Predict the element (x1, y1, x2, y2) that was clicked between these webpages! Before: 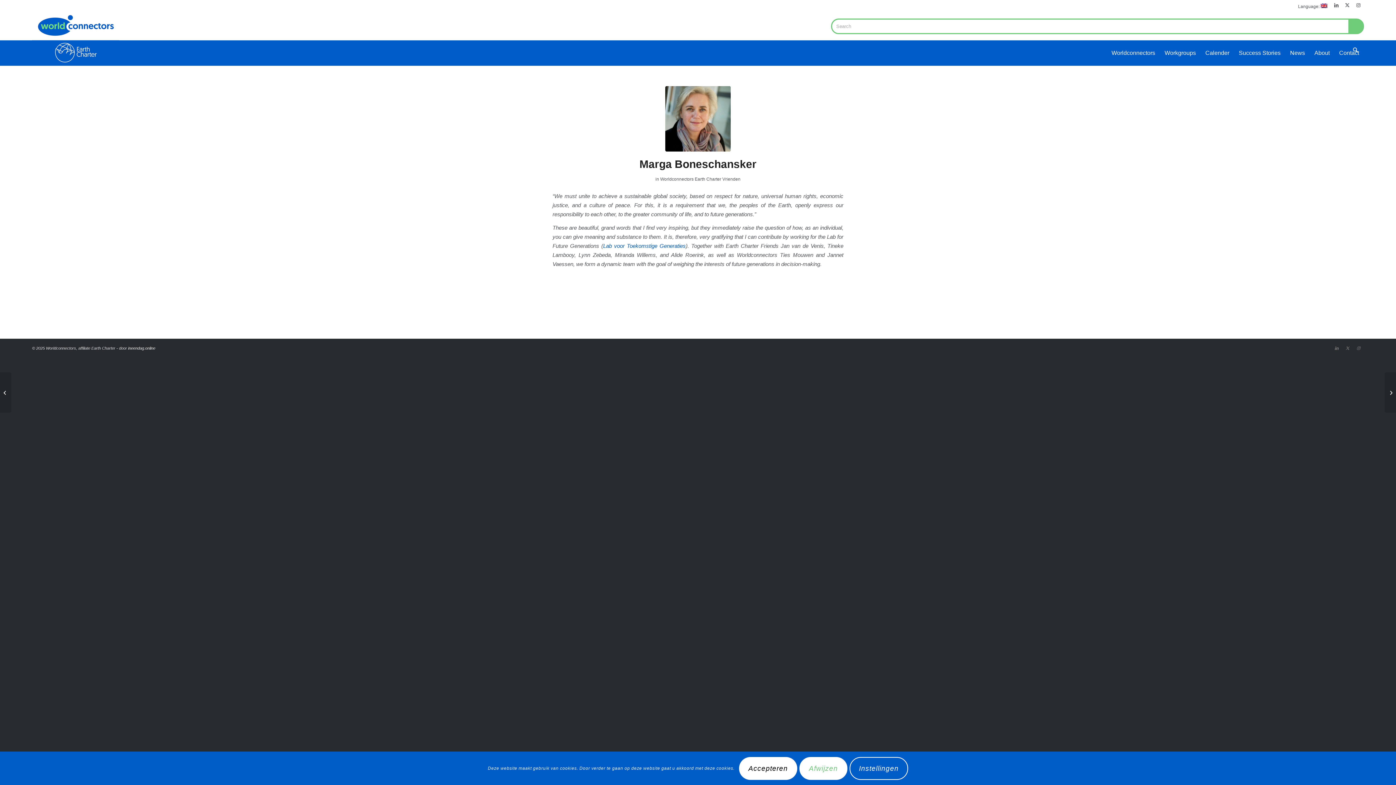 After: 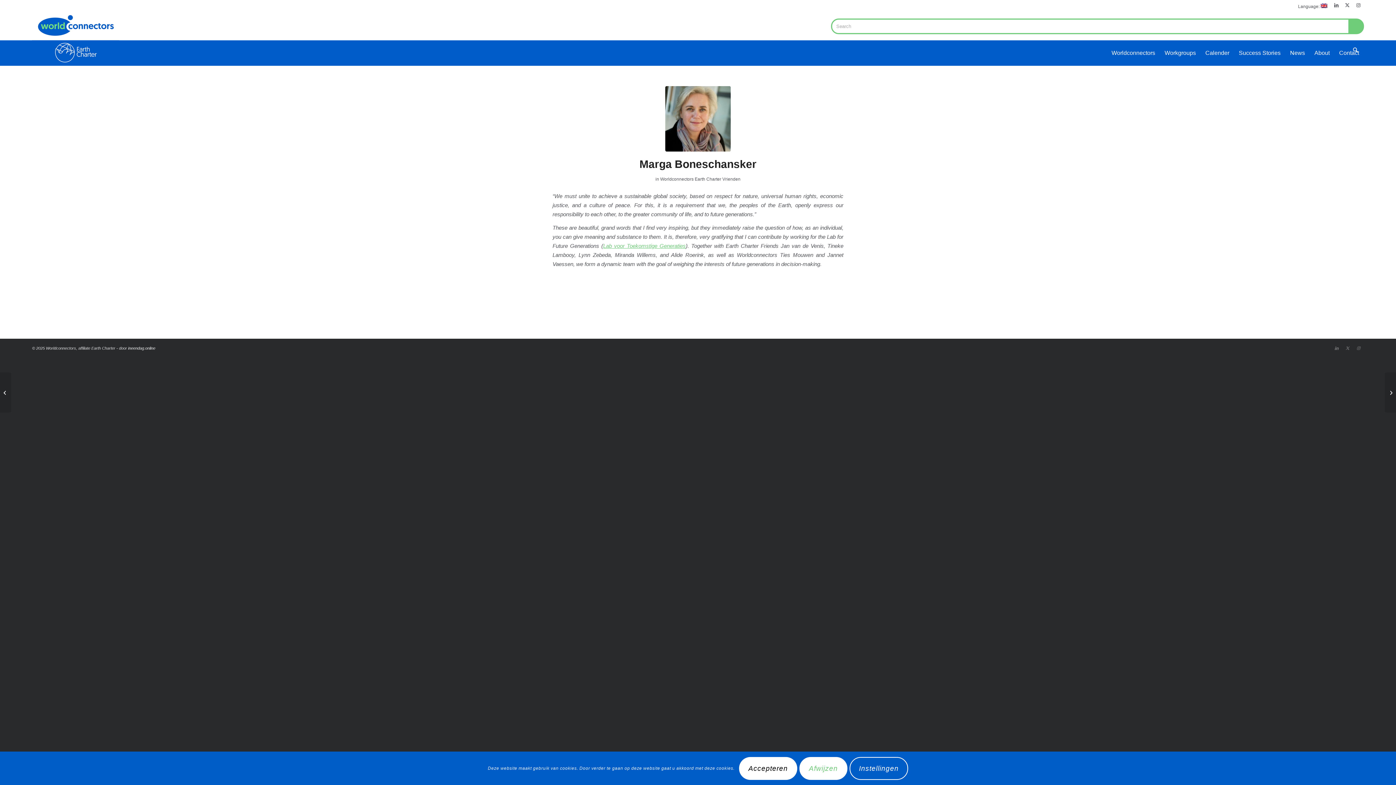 Action: bbox: (603, 243, 685, 249) label: Lab voor Toekomstige Generaties